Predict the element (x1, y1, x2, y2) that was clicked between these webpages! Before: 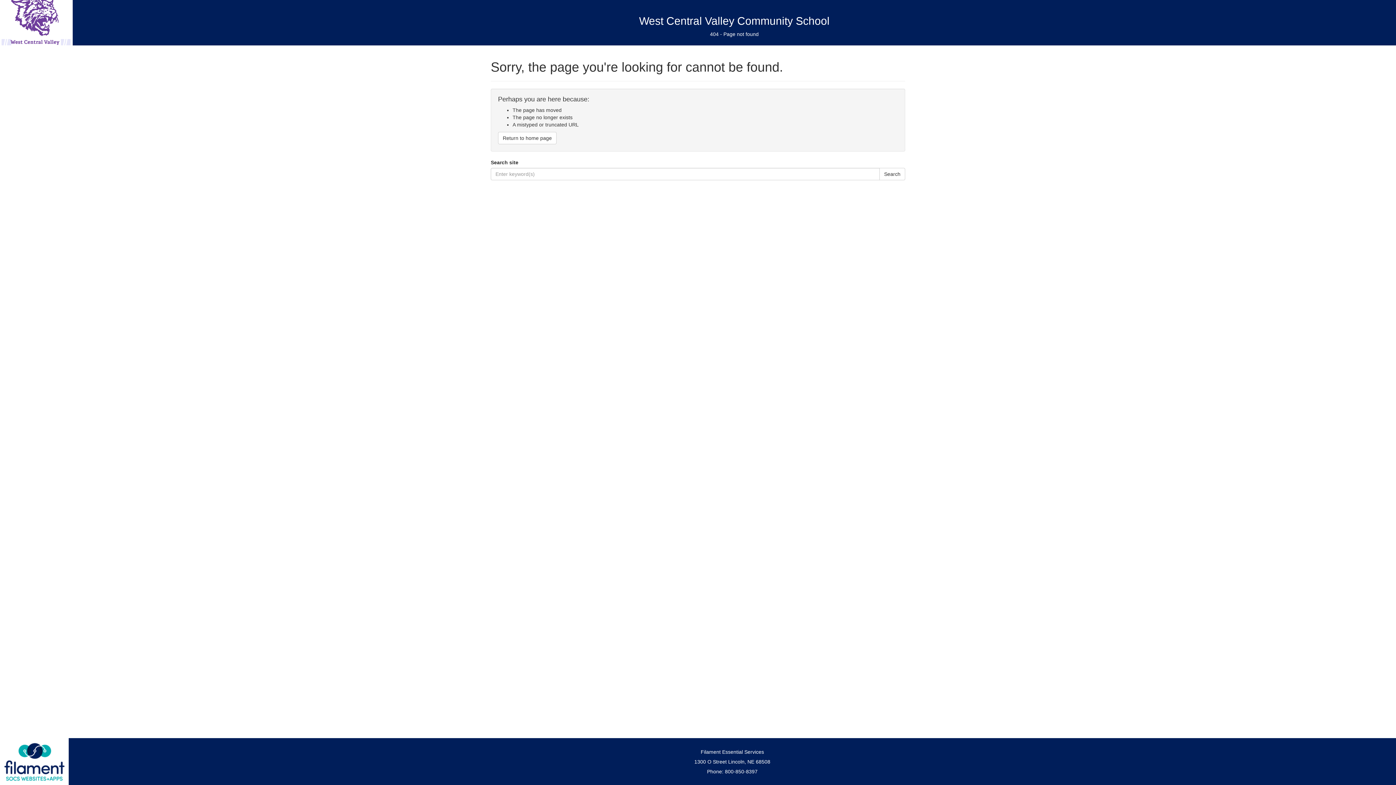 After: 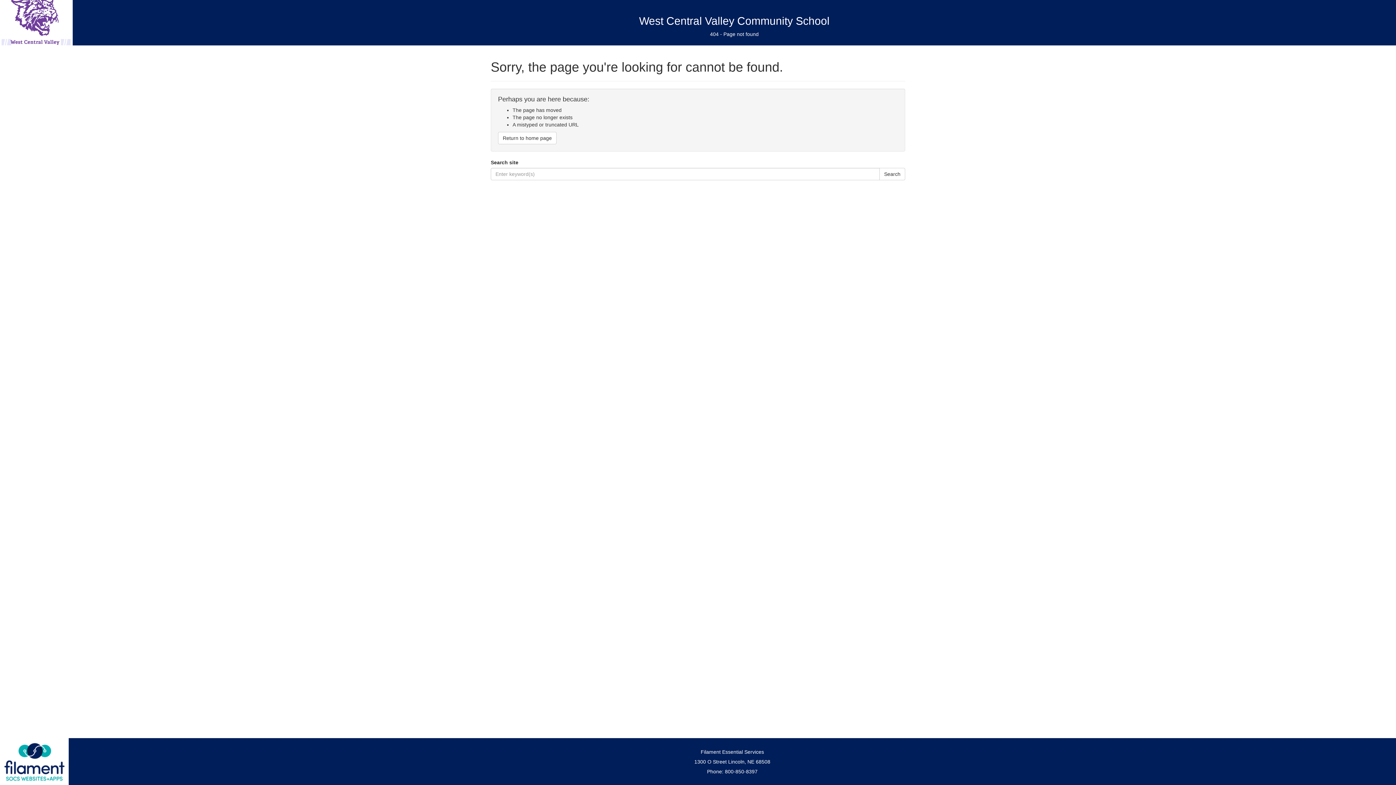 Action: bbox: (2, 741, 66, 782)